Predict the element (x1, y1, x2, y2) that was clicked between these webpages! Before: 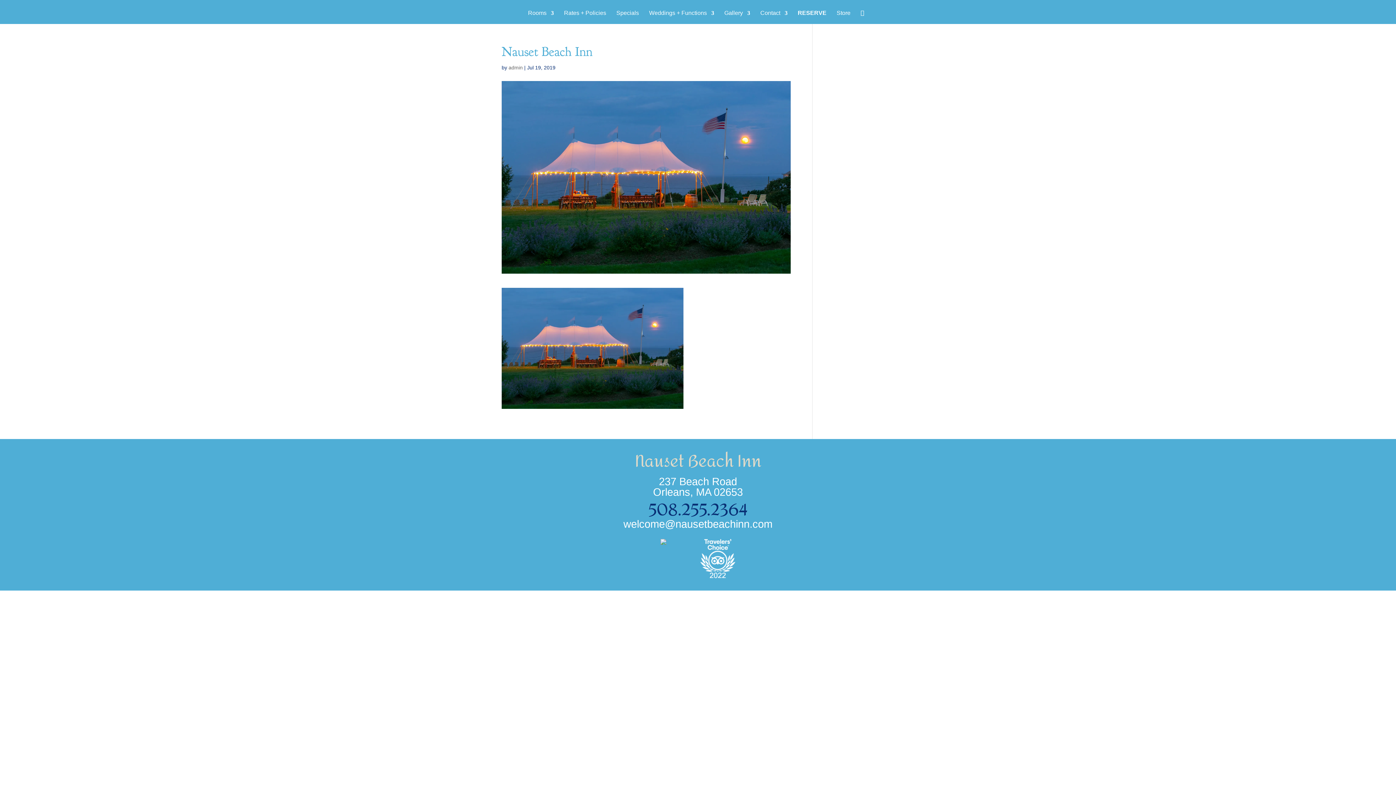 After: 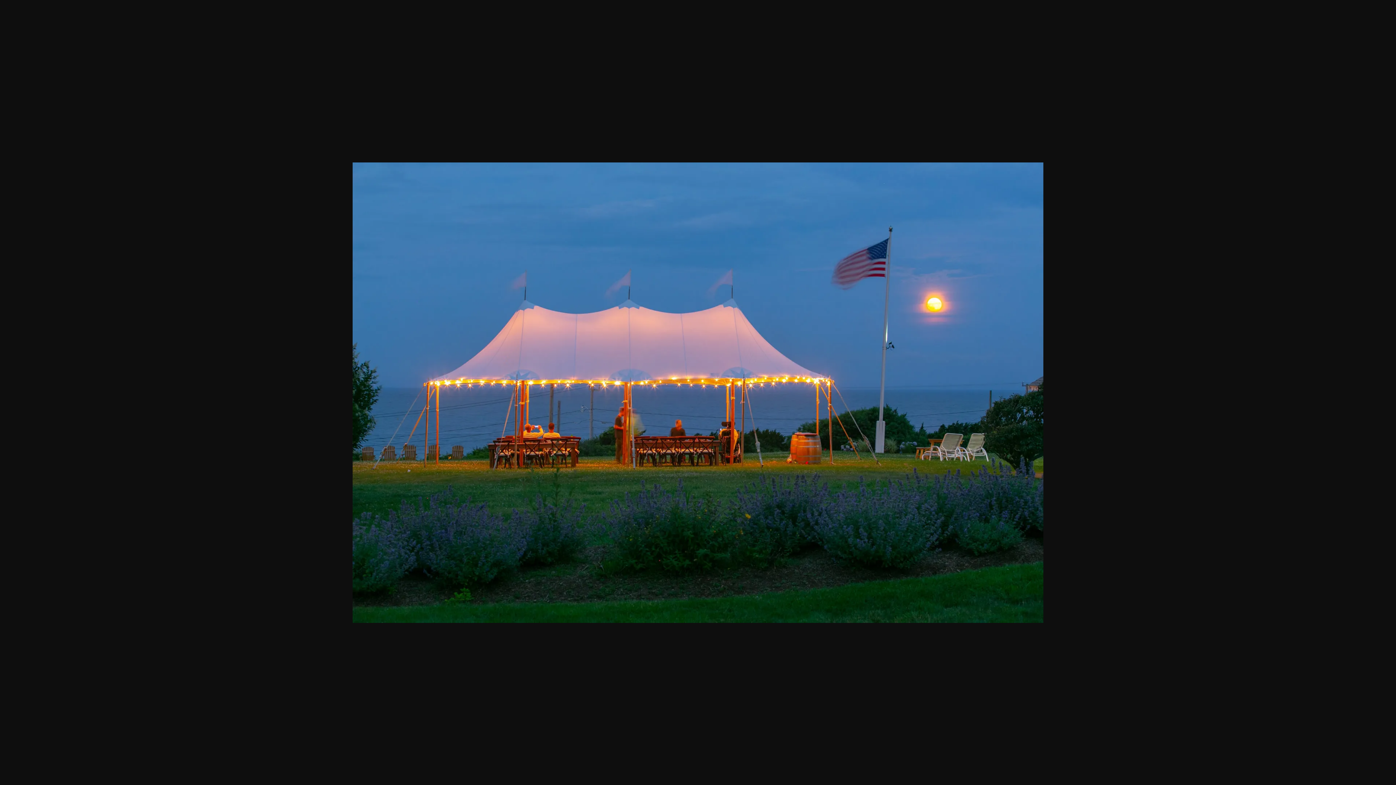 Action: bbox: (501, 399, 683, 407)